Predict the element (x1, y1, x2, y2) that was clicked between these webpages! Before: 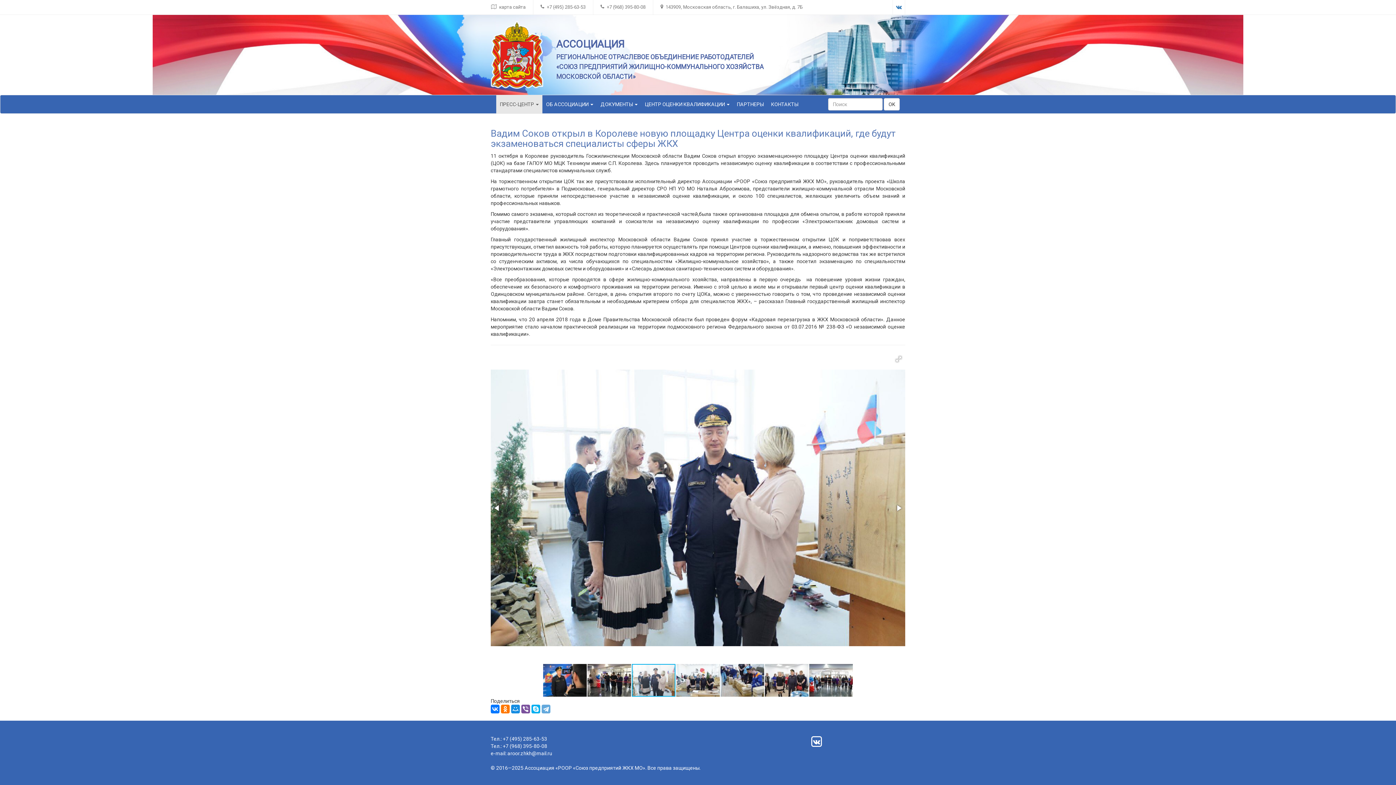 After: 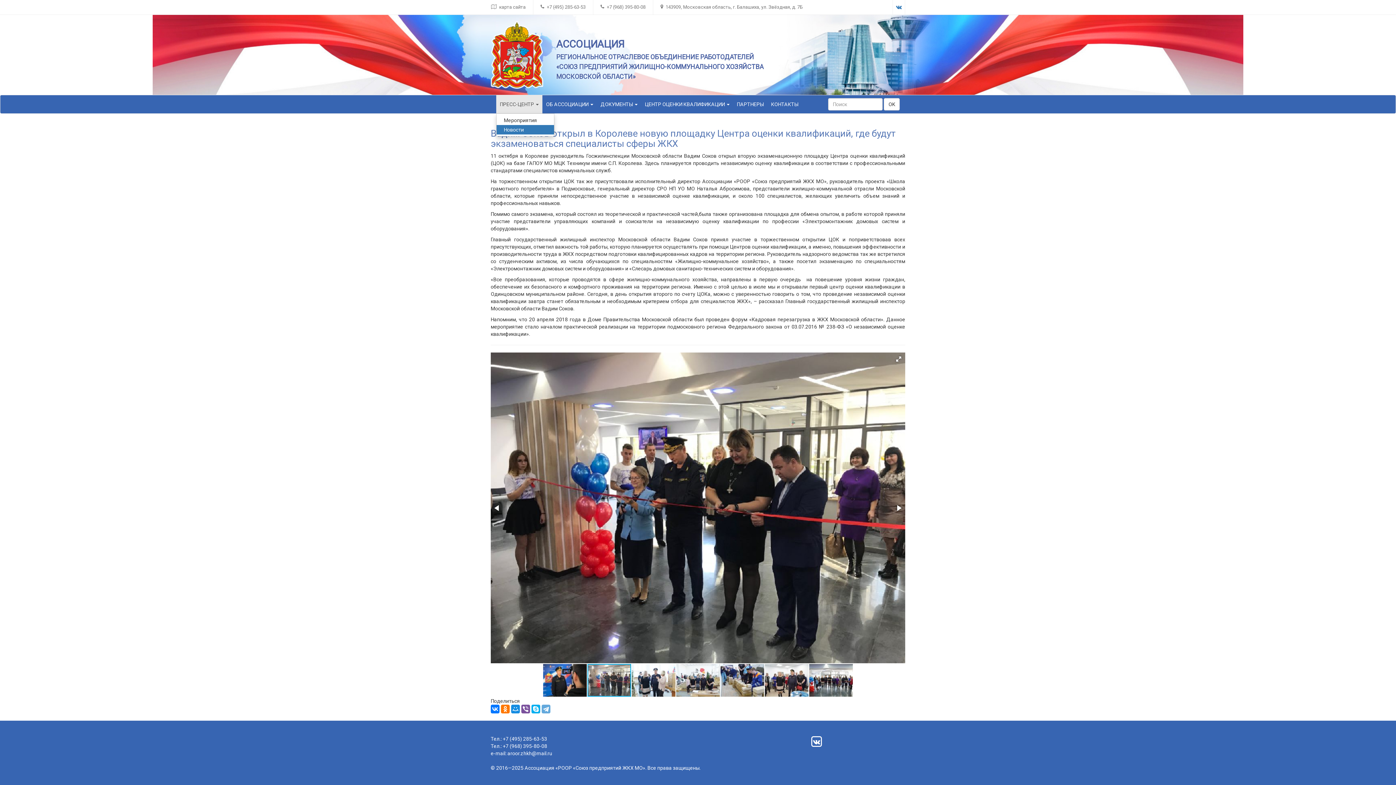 Action: bbox: (496, 95, 542, 113) label: ПРЕСС-ЦЕНТР 